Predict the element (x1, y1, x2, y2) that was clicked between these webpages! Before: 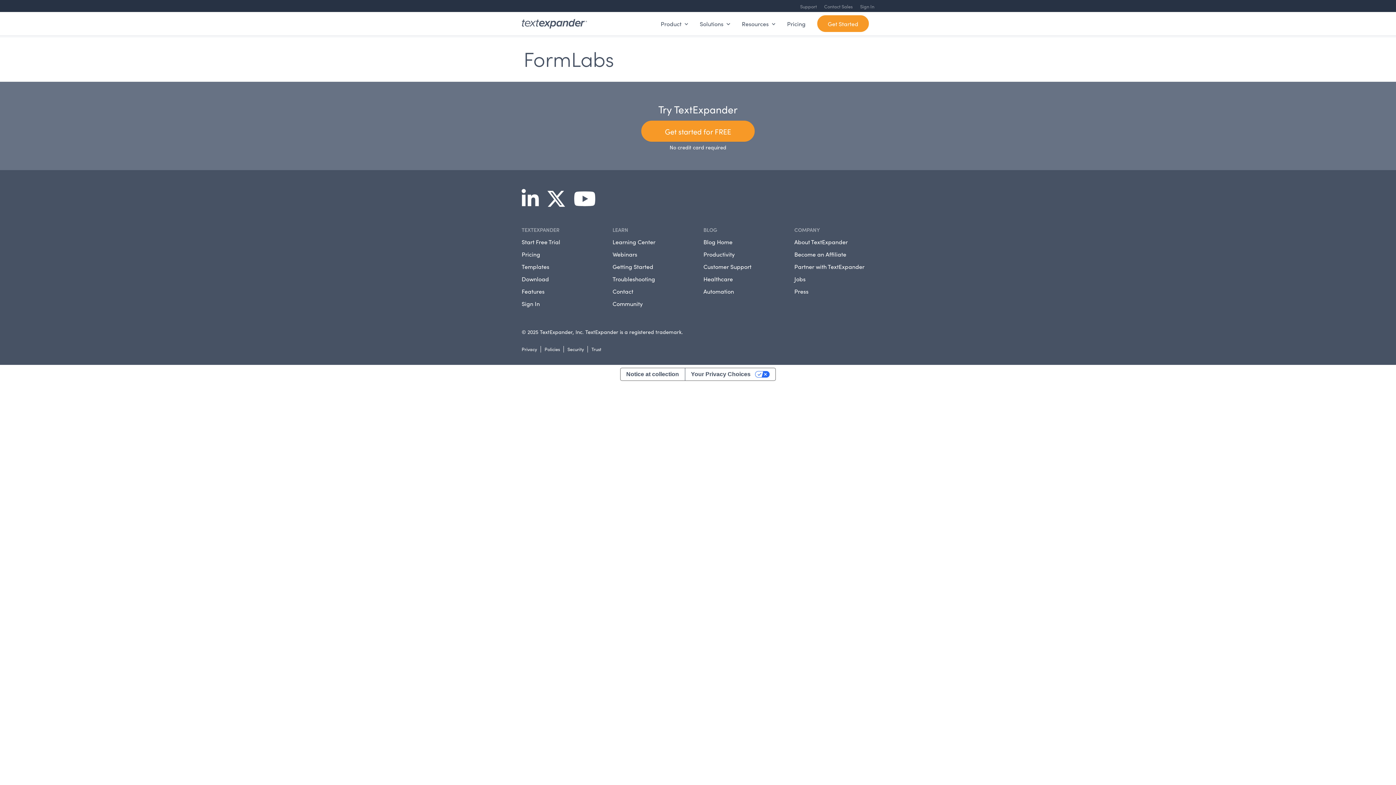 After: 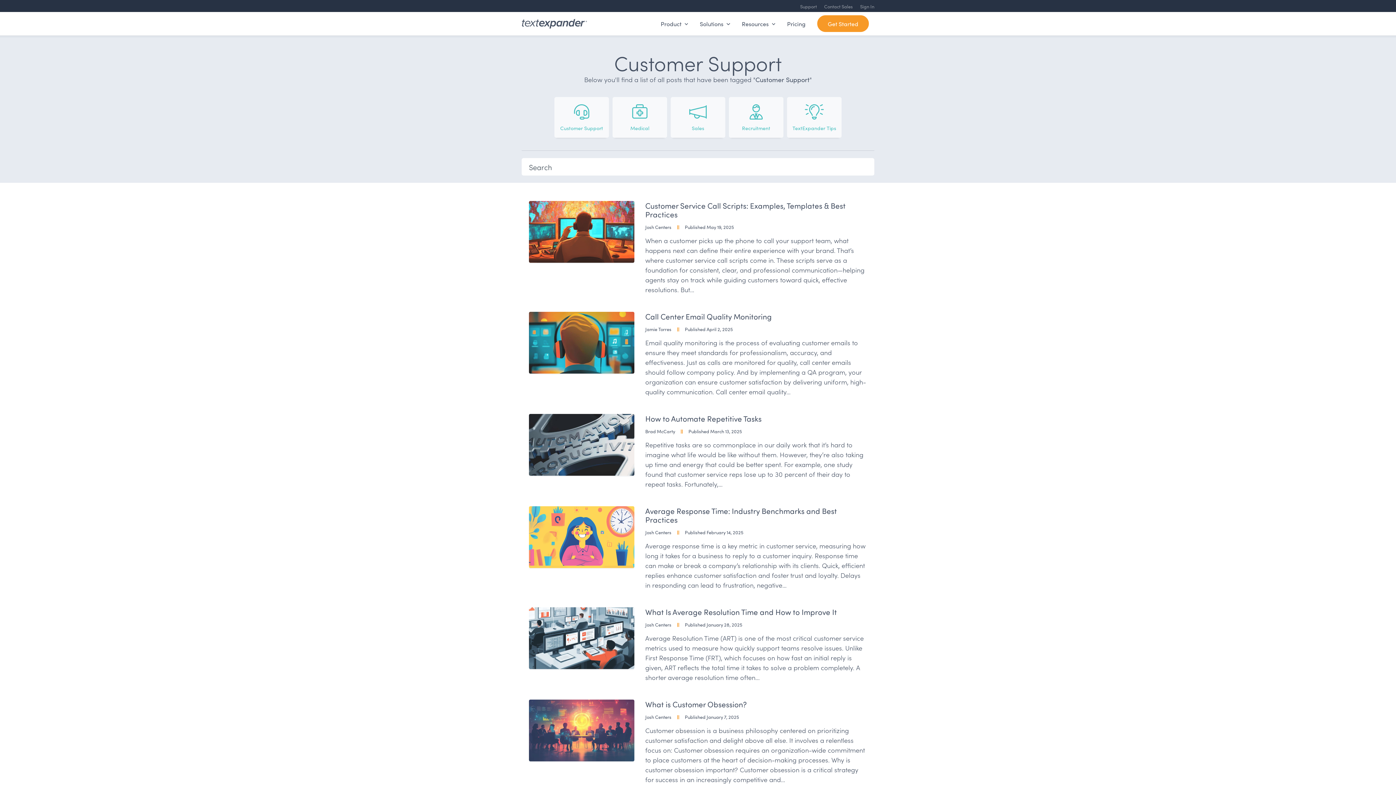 Action: bbox: (703, 262, 751, 270) label: Customer Support